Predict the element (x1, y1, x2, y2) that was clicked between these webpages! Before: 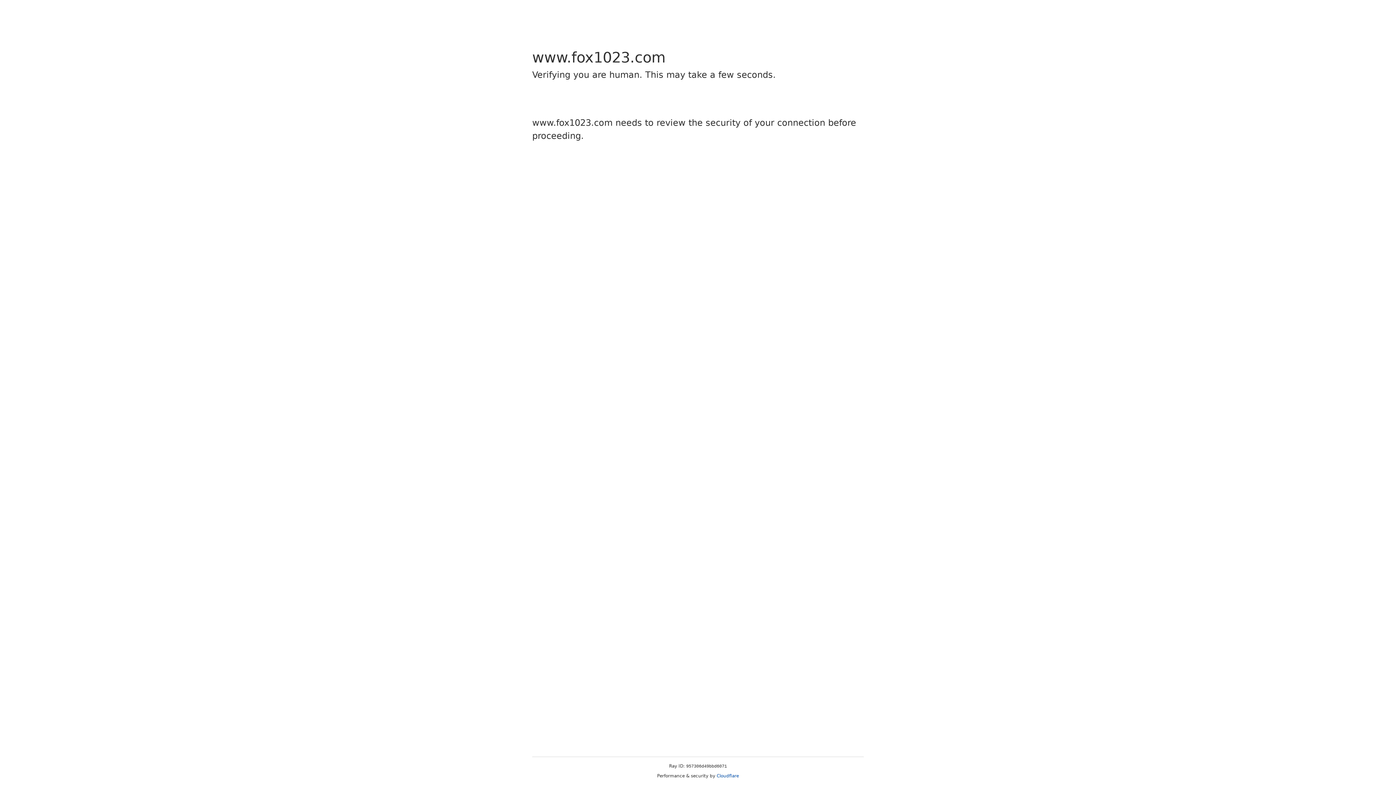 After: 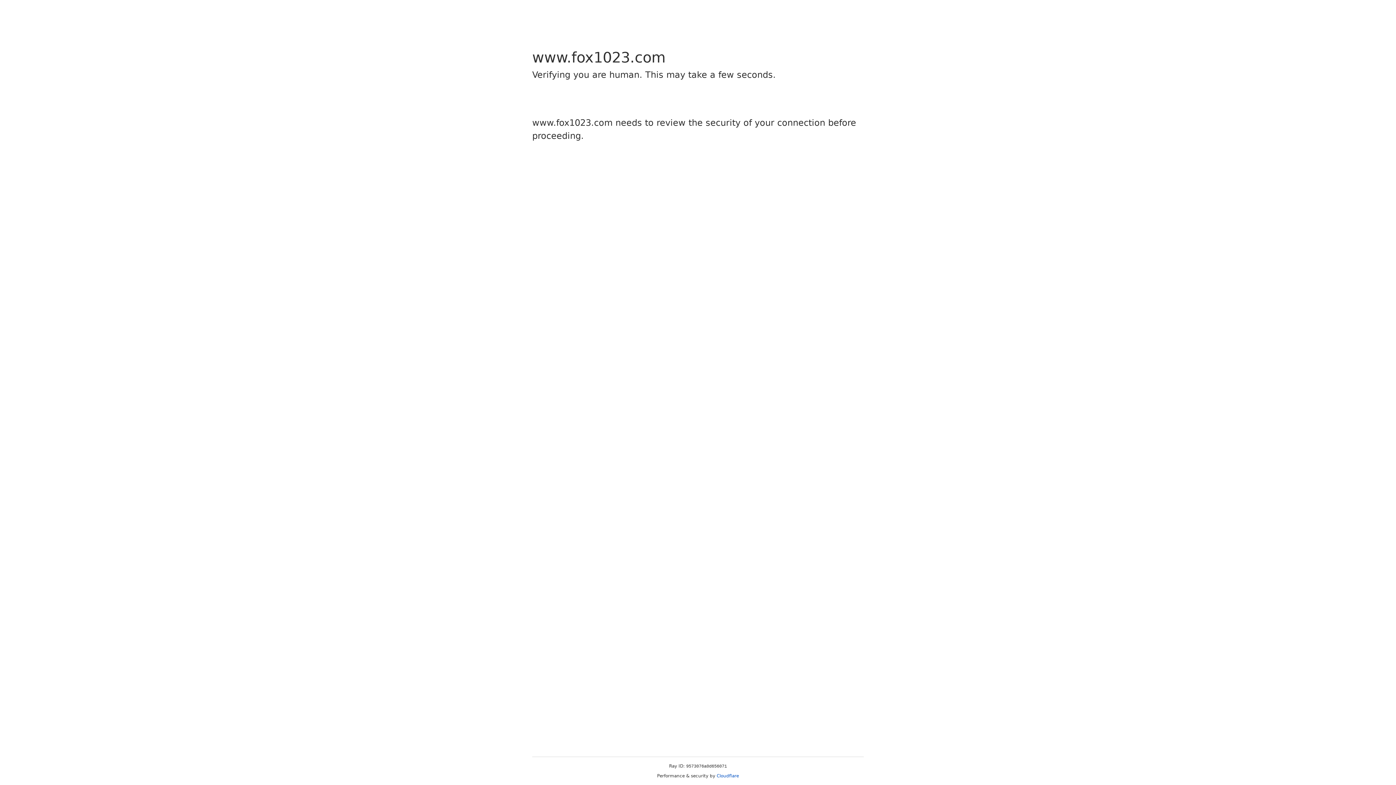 Action: label: Cloudflare bbox: (716, 773, 739, 778)